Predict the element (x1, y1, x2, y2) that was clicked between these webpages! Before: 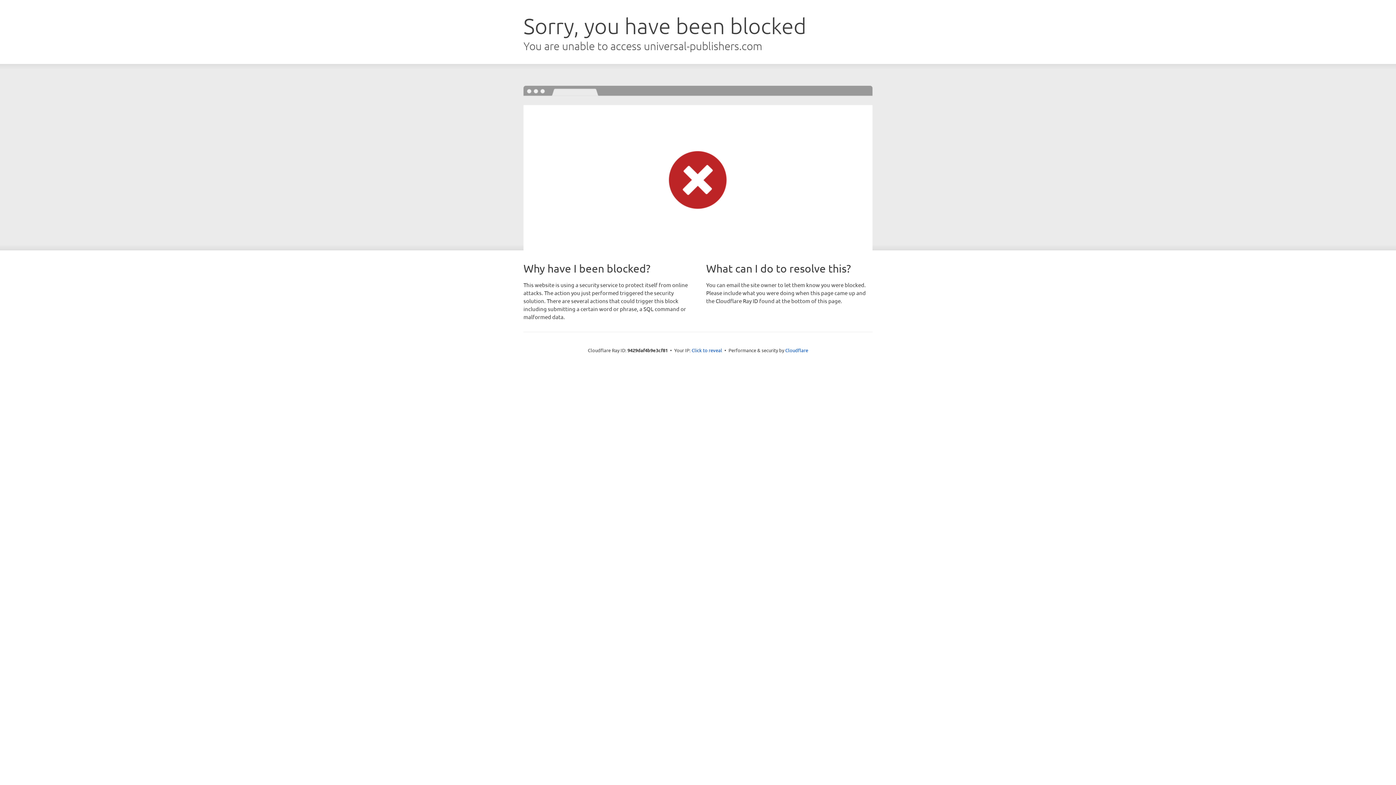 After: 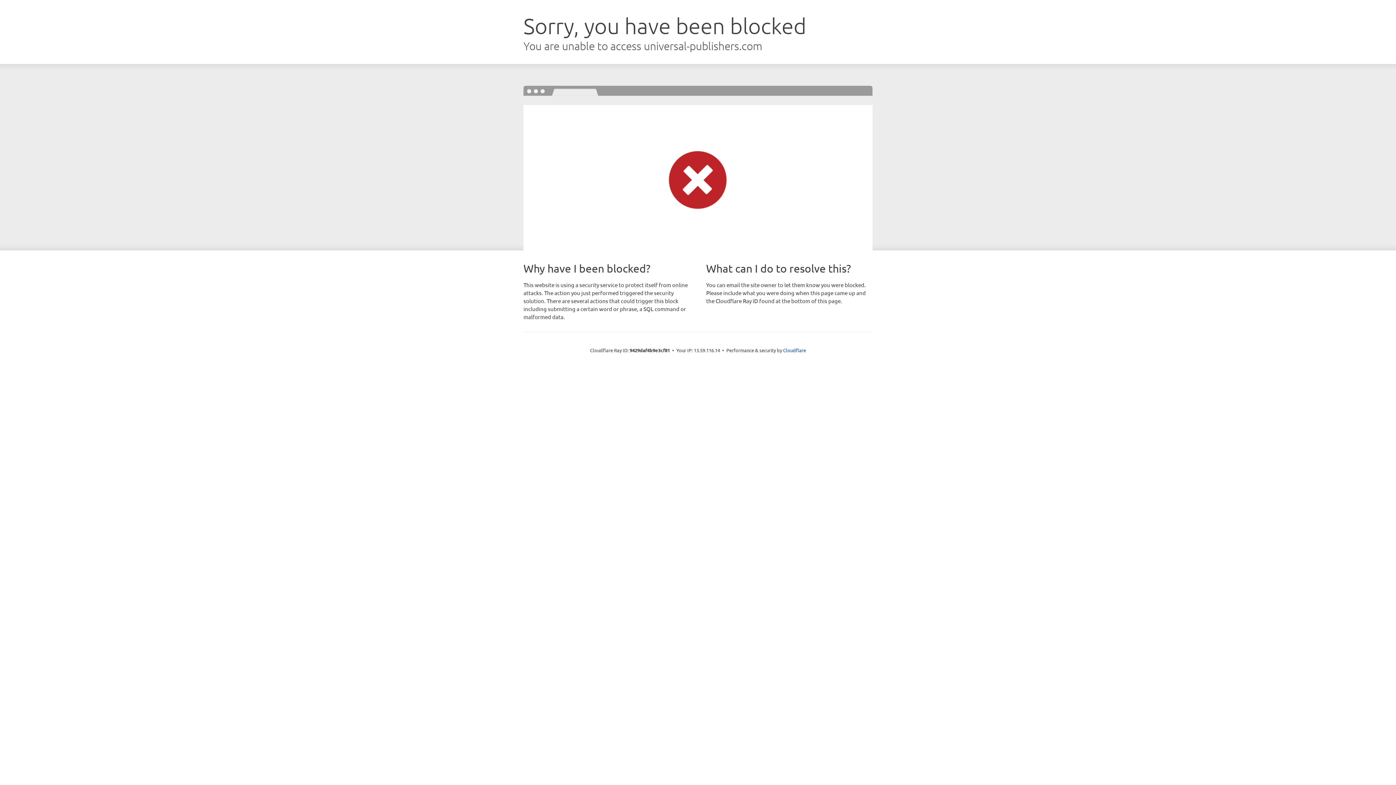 Action: label: Click to reveal bbox: (691, 346, 722, 353)